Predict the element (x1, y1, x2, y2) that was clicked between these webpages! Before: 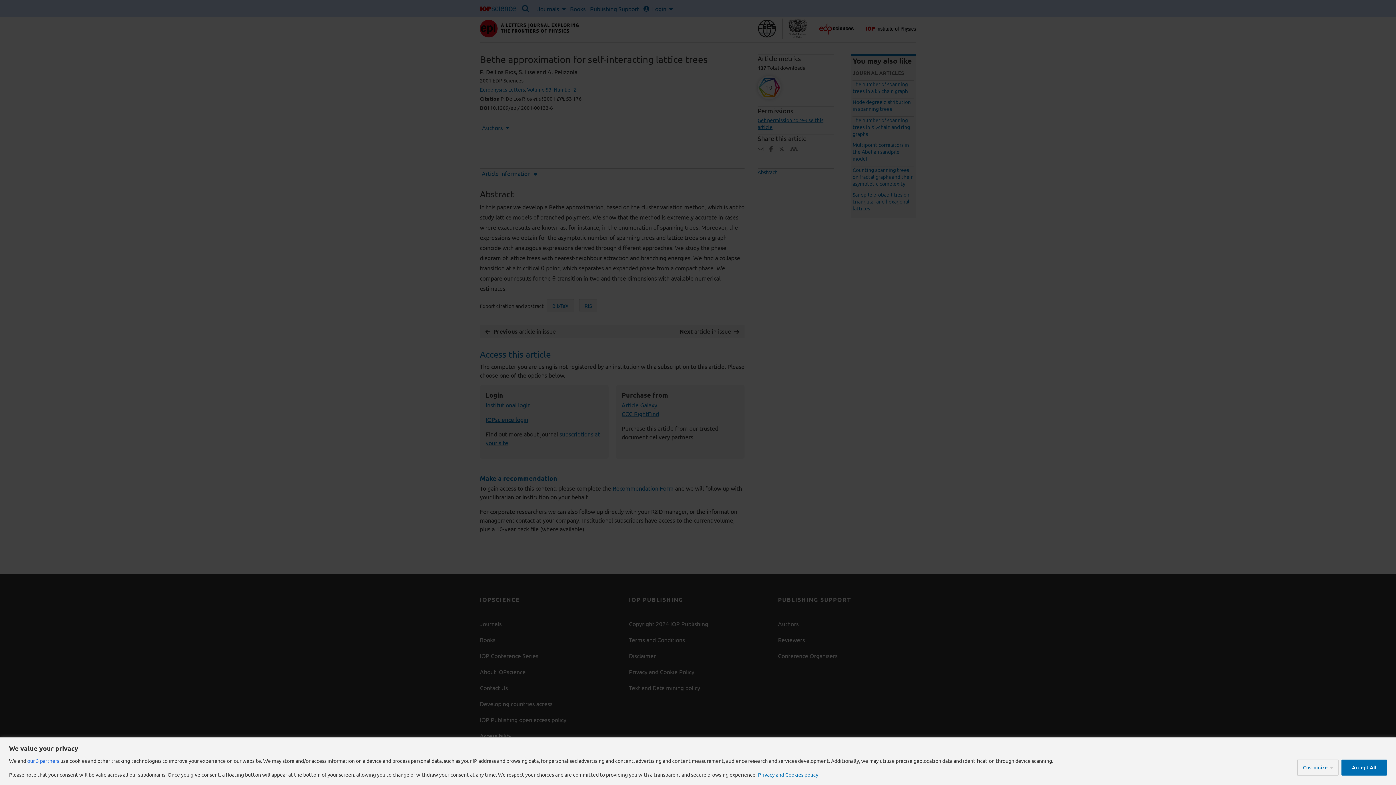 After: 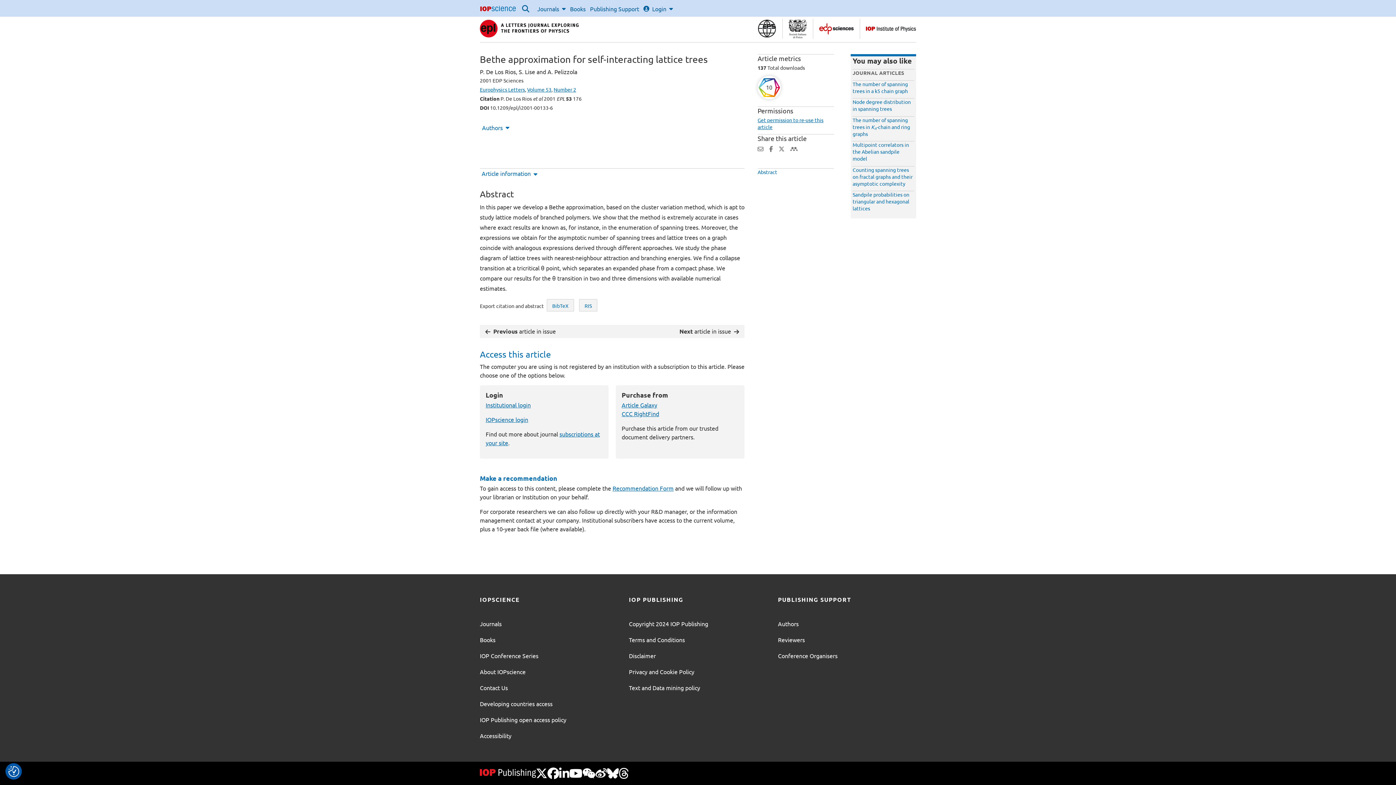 Action: label: Accept All bbox: (1341, 759, 1387, 775)